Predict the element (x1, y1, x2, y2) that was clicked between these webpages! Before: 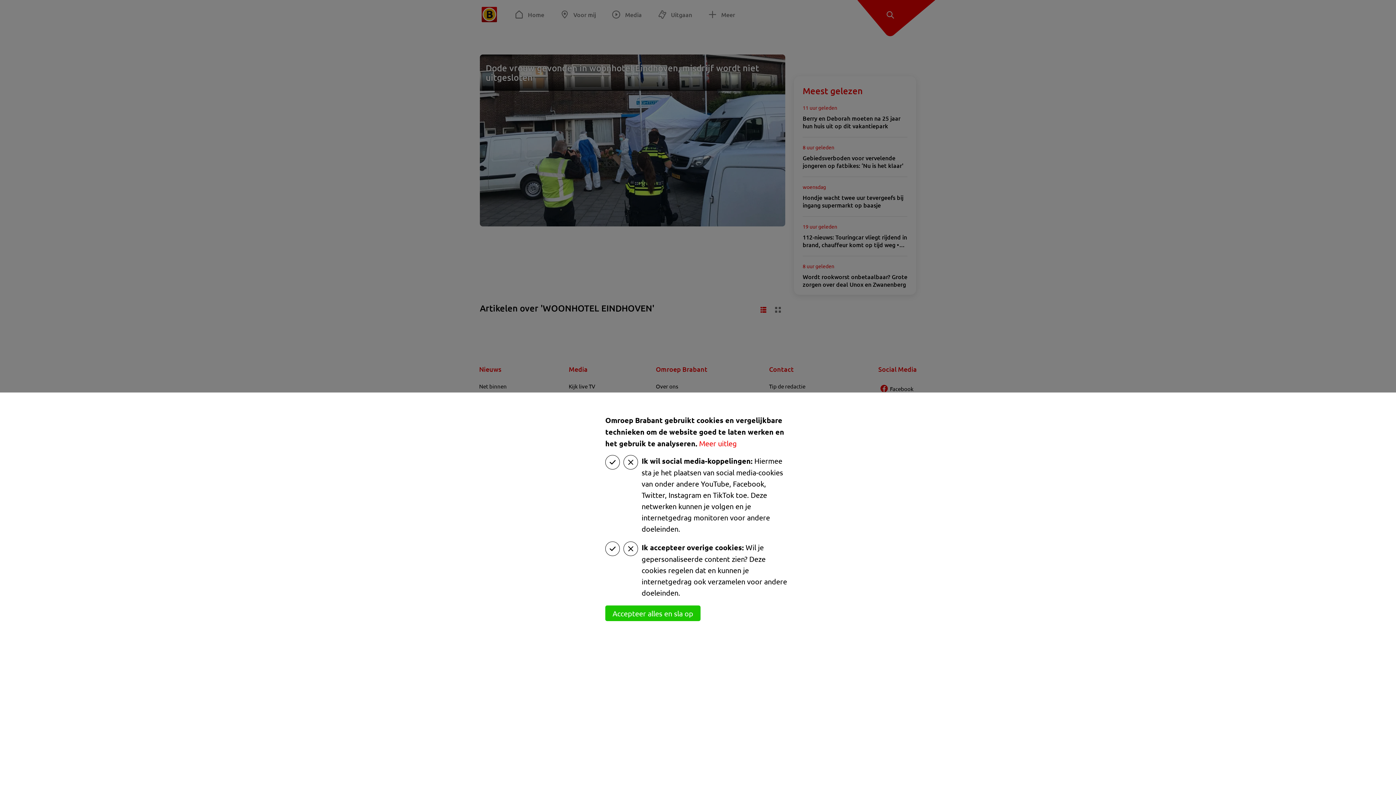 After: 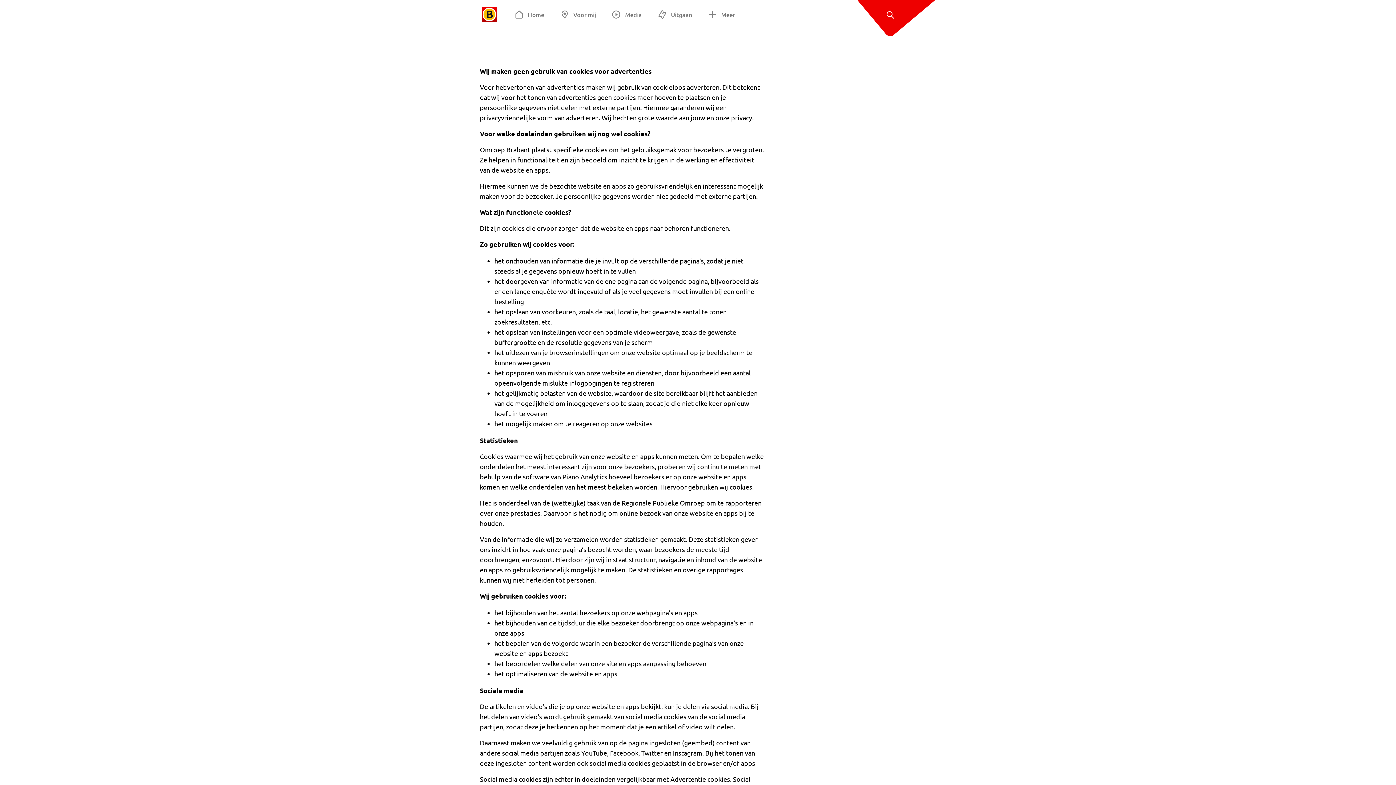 Action: label: Meer uitleg bbox: (699, 438, 737, 448)